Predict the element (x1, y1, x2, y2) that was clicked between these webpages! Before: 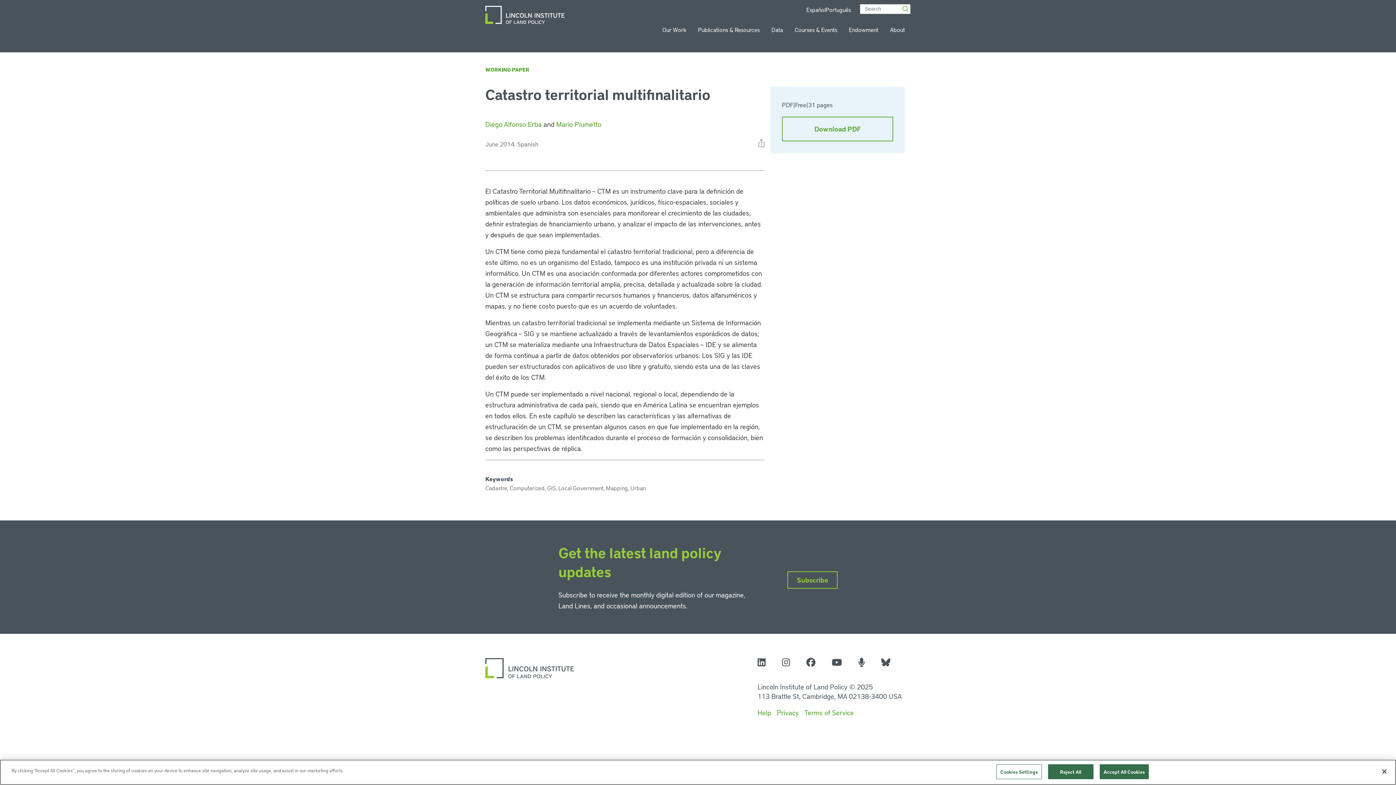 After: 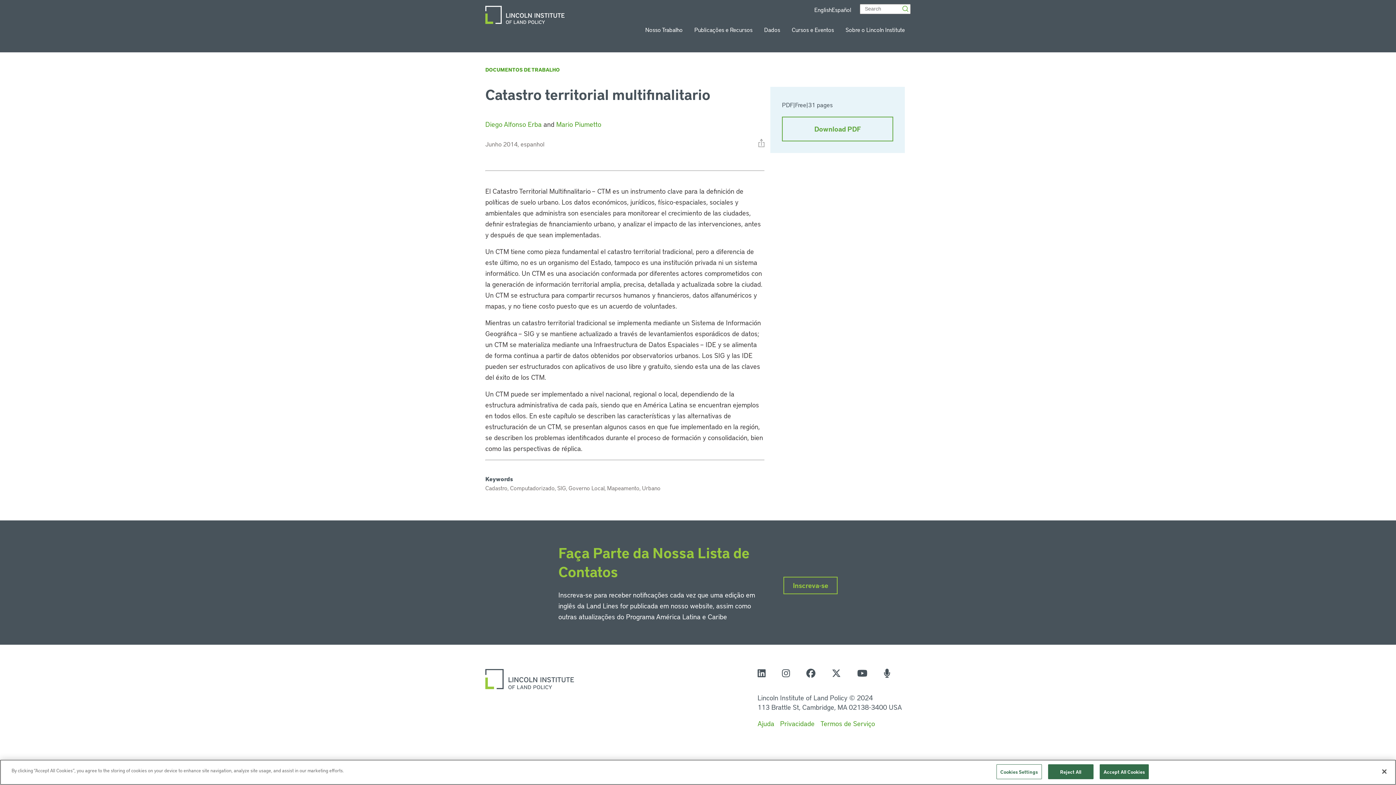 Action: label: Português bbox: (825, 6, 851, 12)